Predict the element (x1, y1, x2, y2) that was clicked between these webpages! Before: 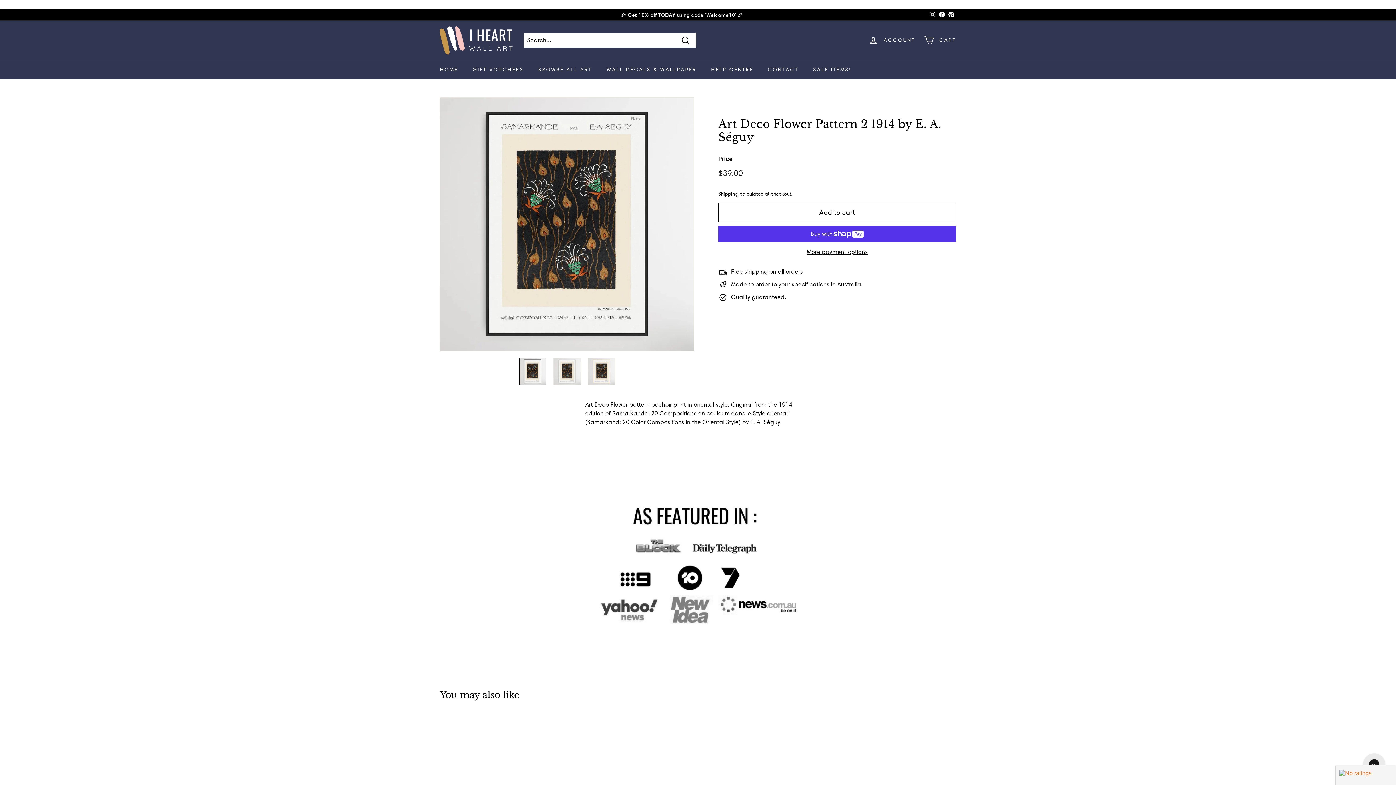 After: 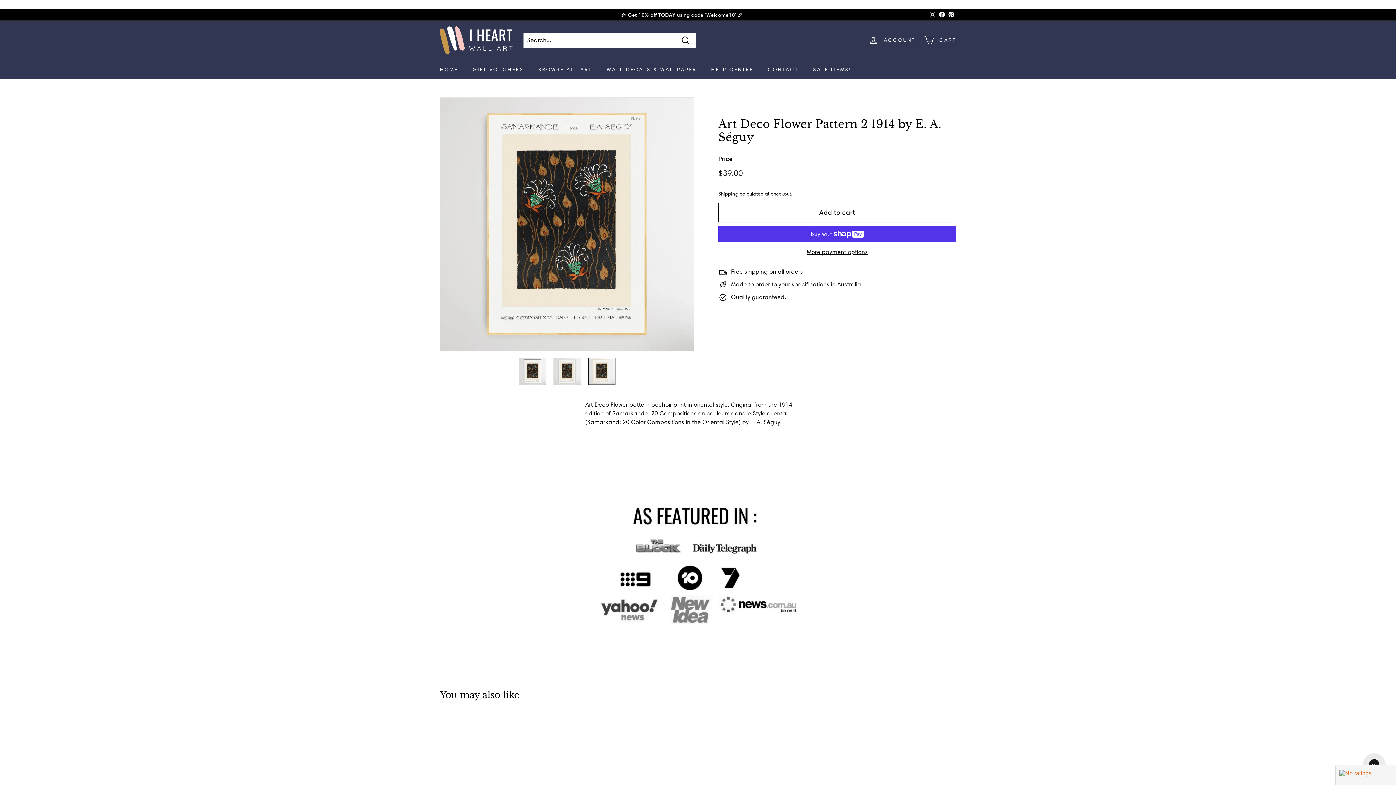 Action: bbox: (587, 357, 615, 385)